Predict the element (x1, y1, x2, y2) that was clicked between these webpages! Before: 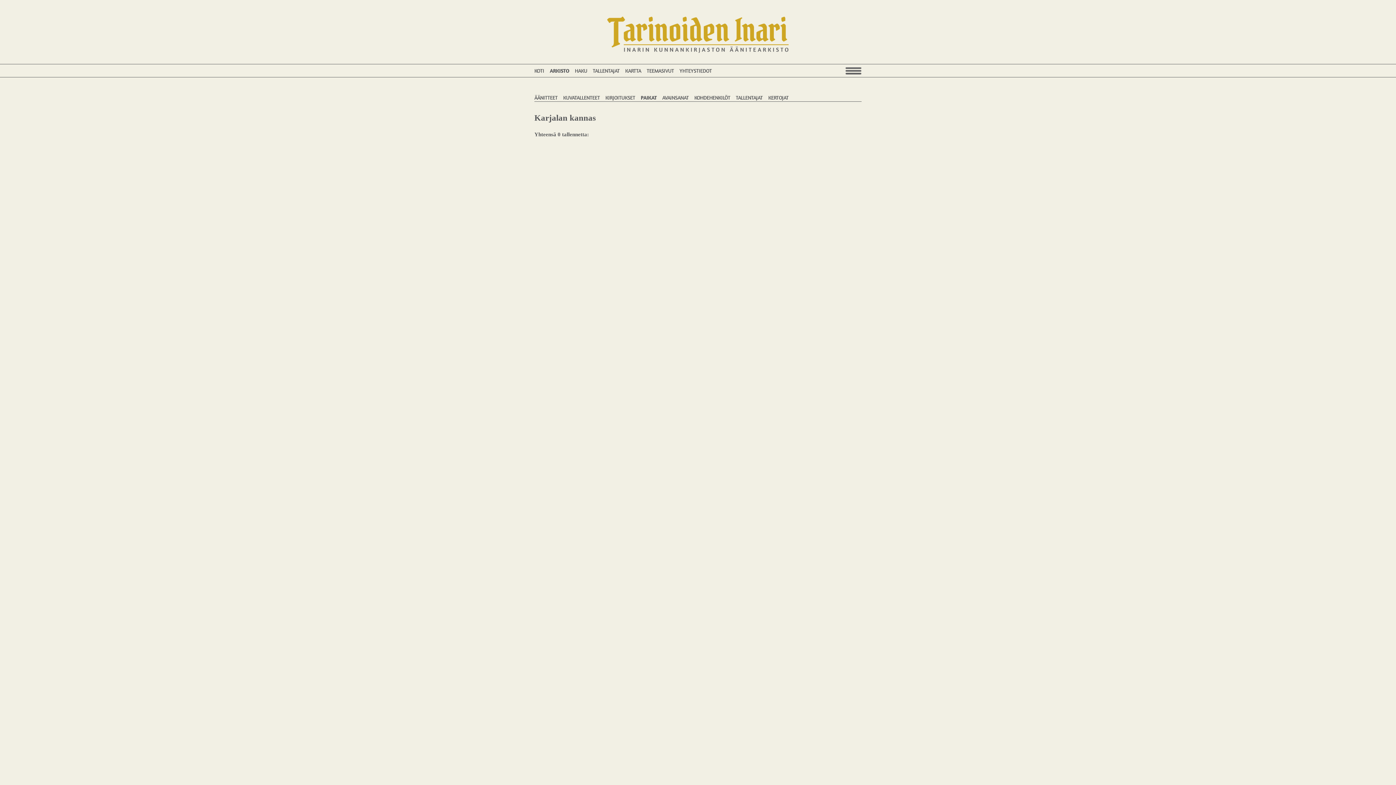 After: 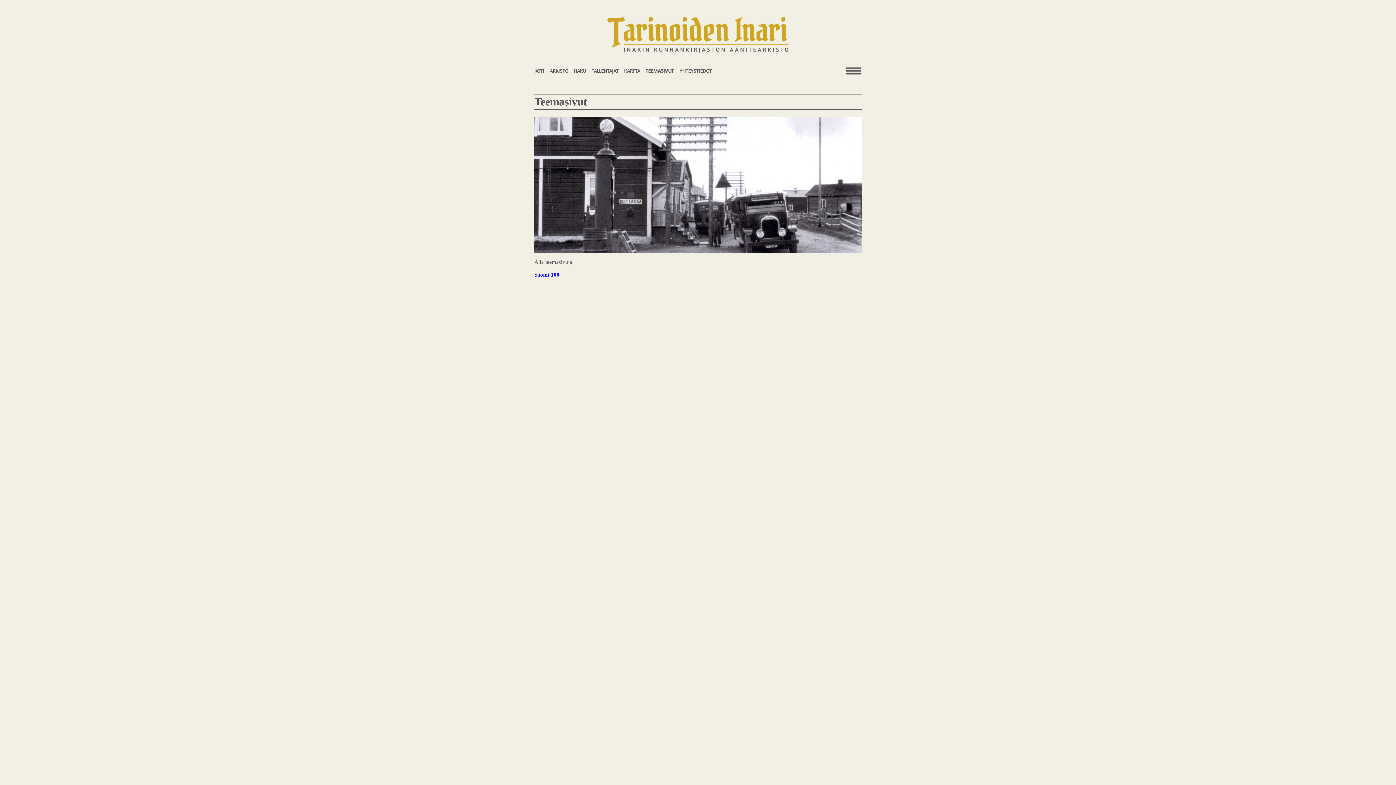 Action: label: TEEMASIVUT bbox: (646, 67, 674, 73)